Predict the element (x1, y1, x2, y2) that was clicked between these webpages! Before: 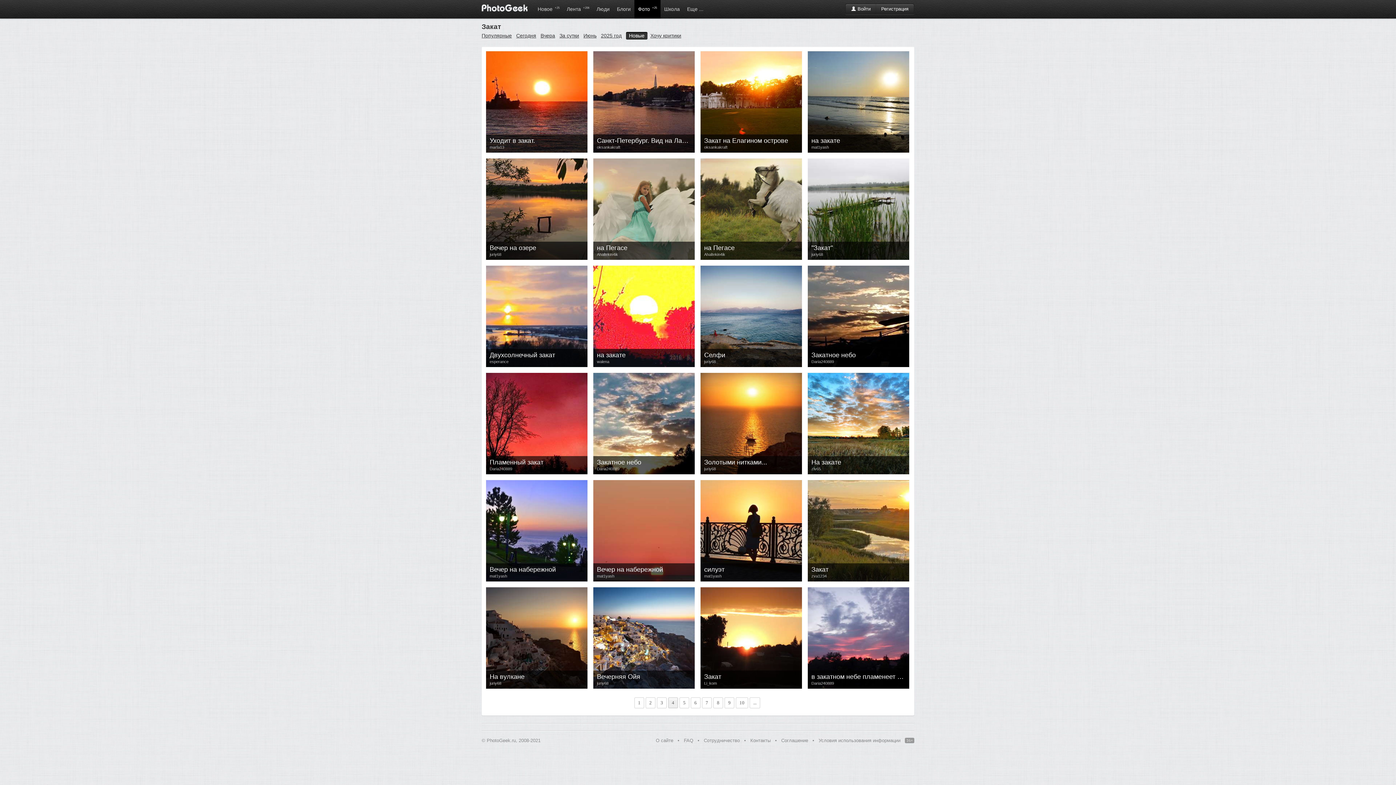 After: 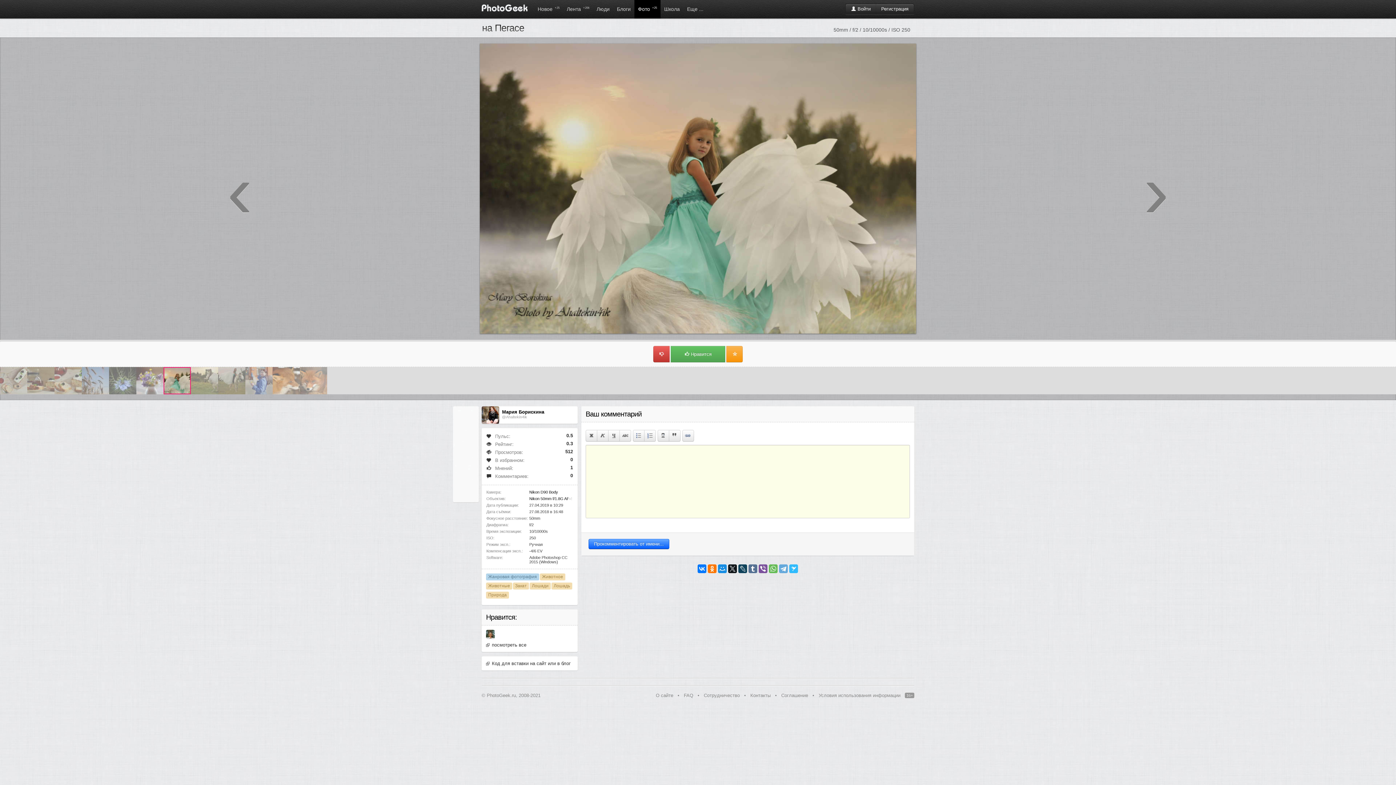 Action: bbox: (593, 206, 694, 211)